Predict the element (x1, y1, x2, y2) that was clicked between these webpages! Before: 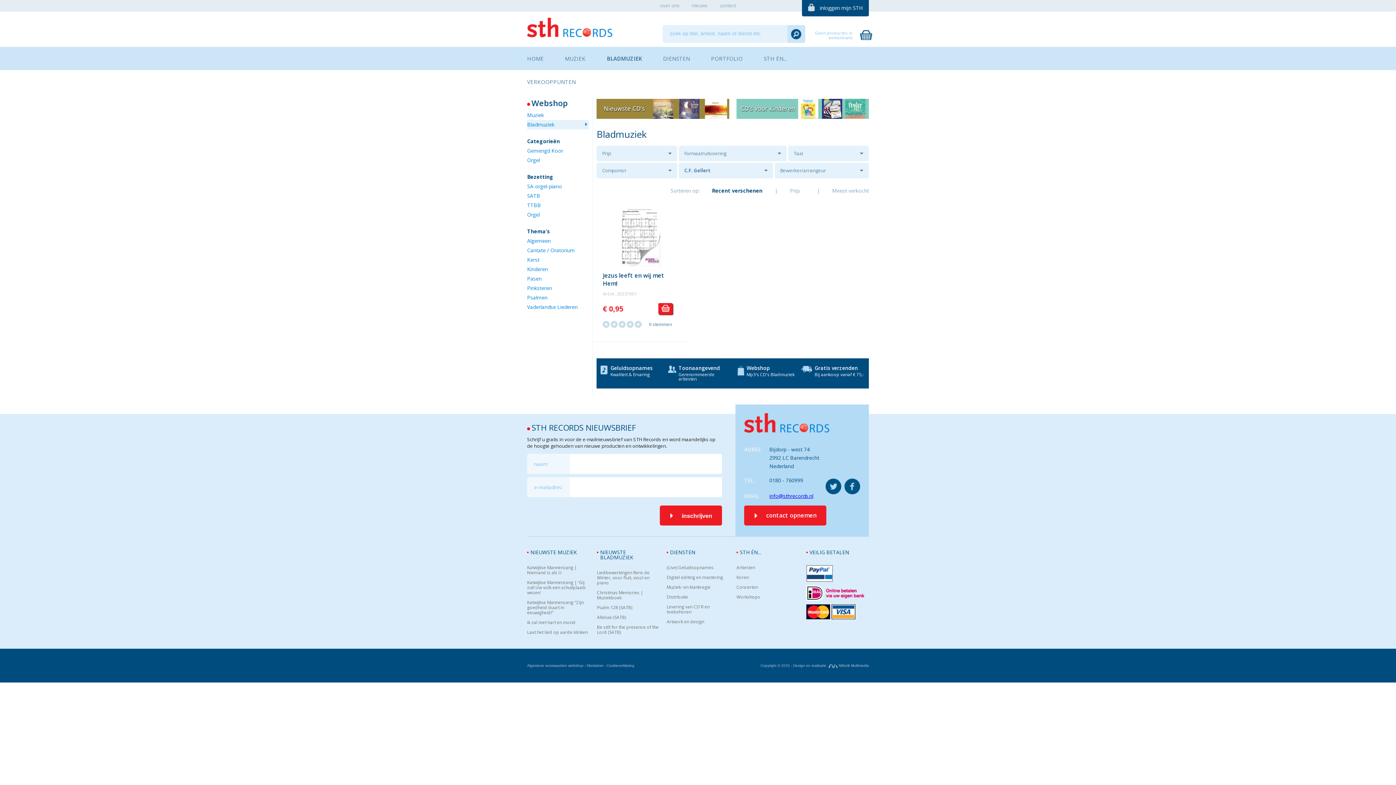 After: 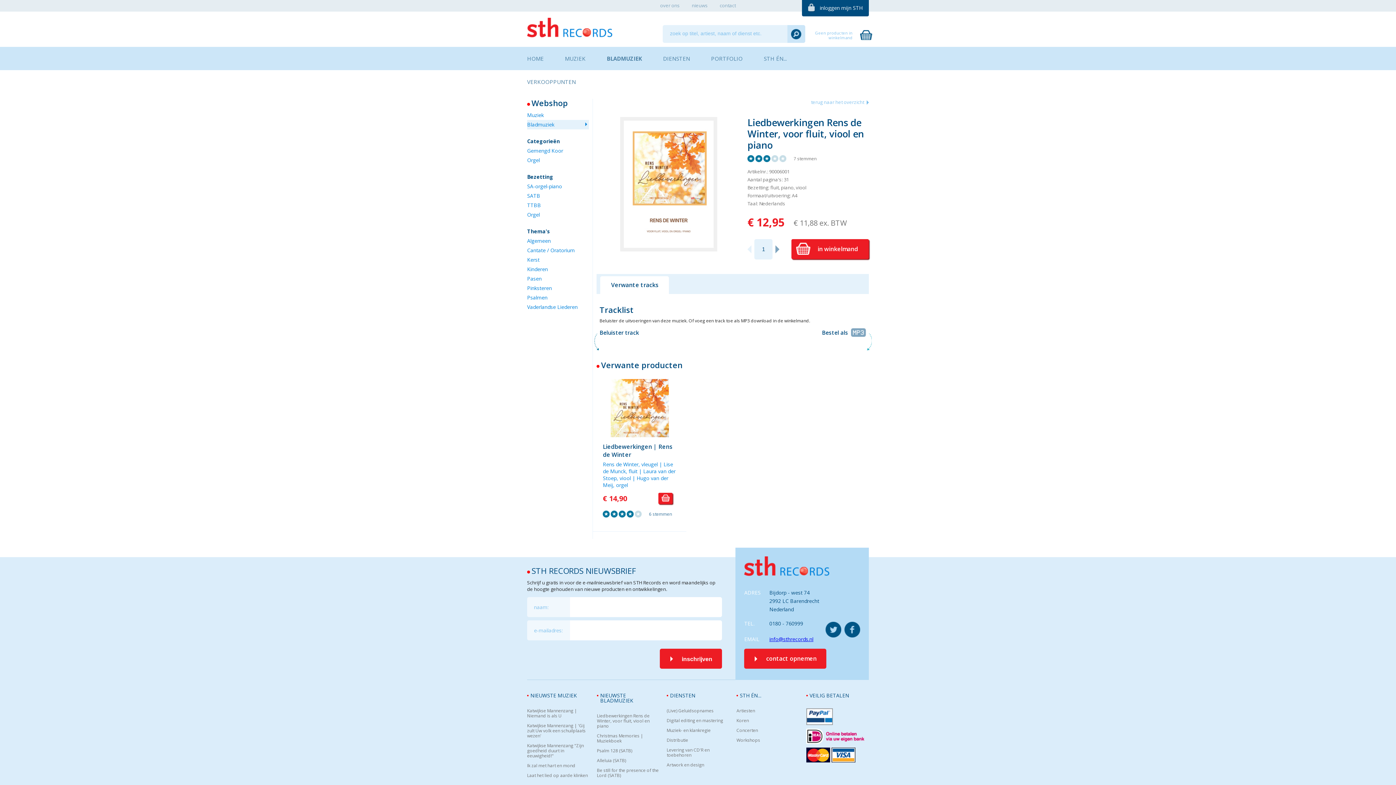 Action: bbox: (597, 570, 659, 585) label: Liedbewerkingen Rens de Winter, voor fluit, viool en piano